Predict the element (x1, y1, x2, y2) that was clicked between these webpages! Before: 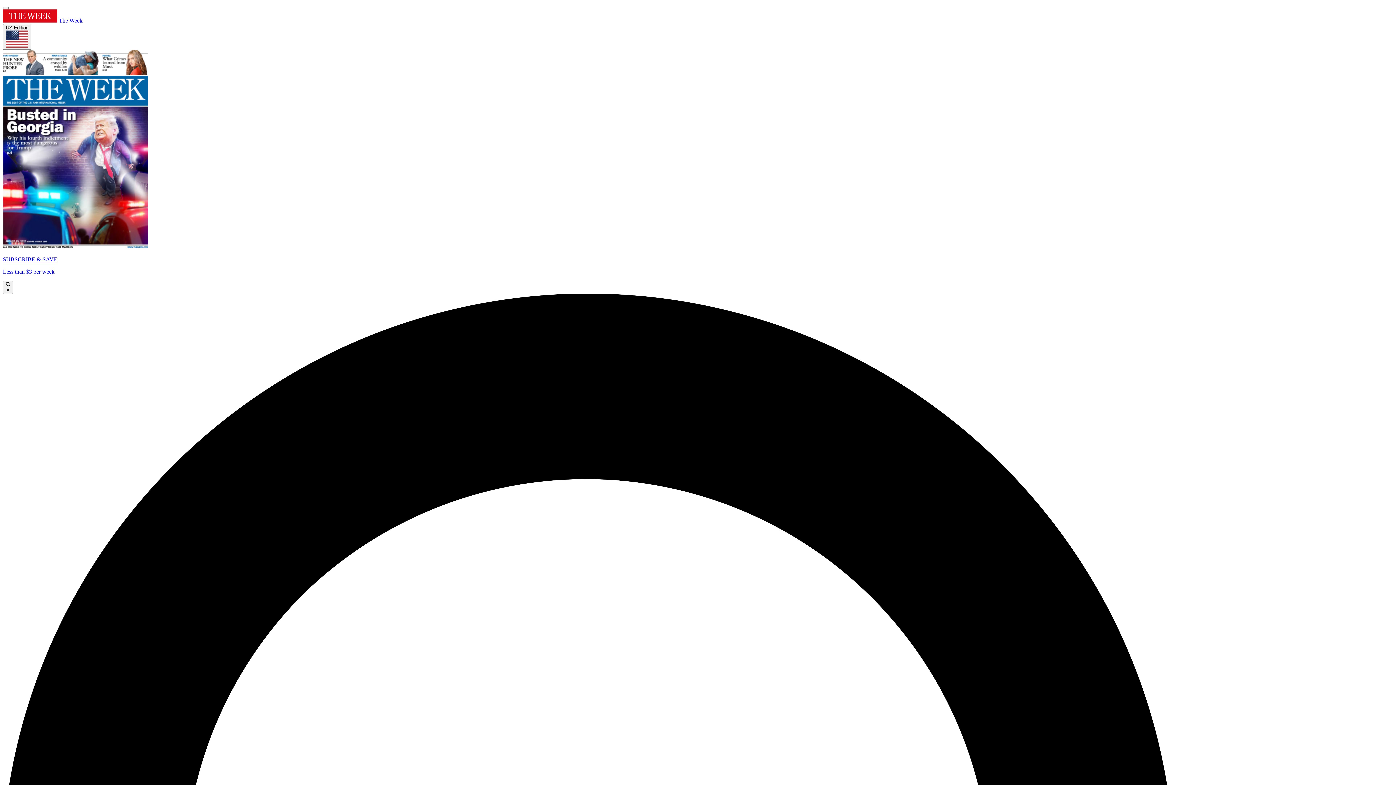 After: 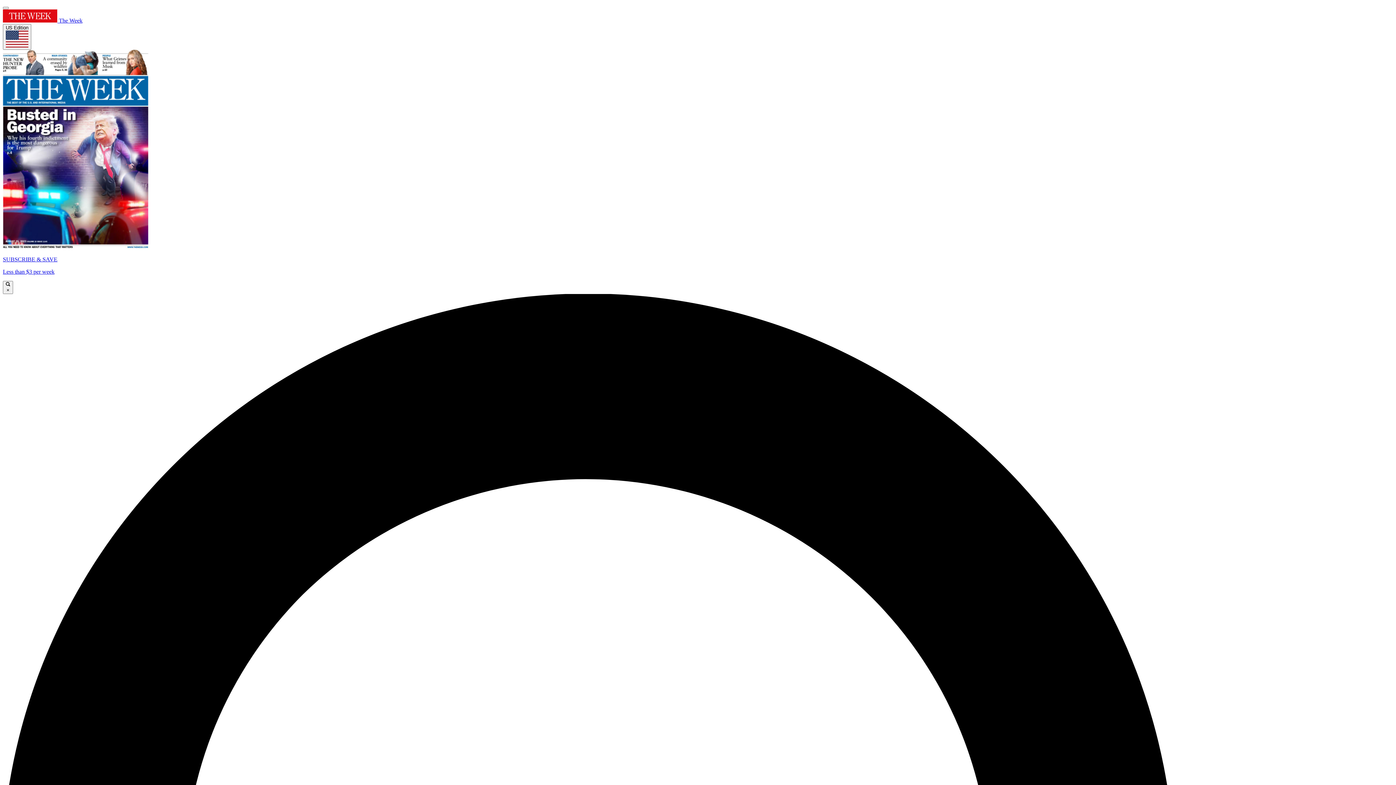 Action: label: SUBSCRIBE & SAVE

Less than $3 per week bbox: (2, 49, 1393, 275)